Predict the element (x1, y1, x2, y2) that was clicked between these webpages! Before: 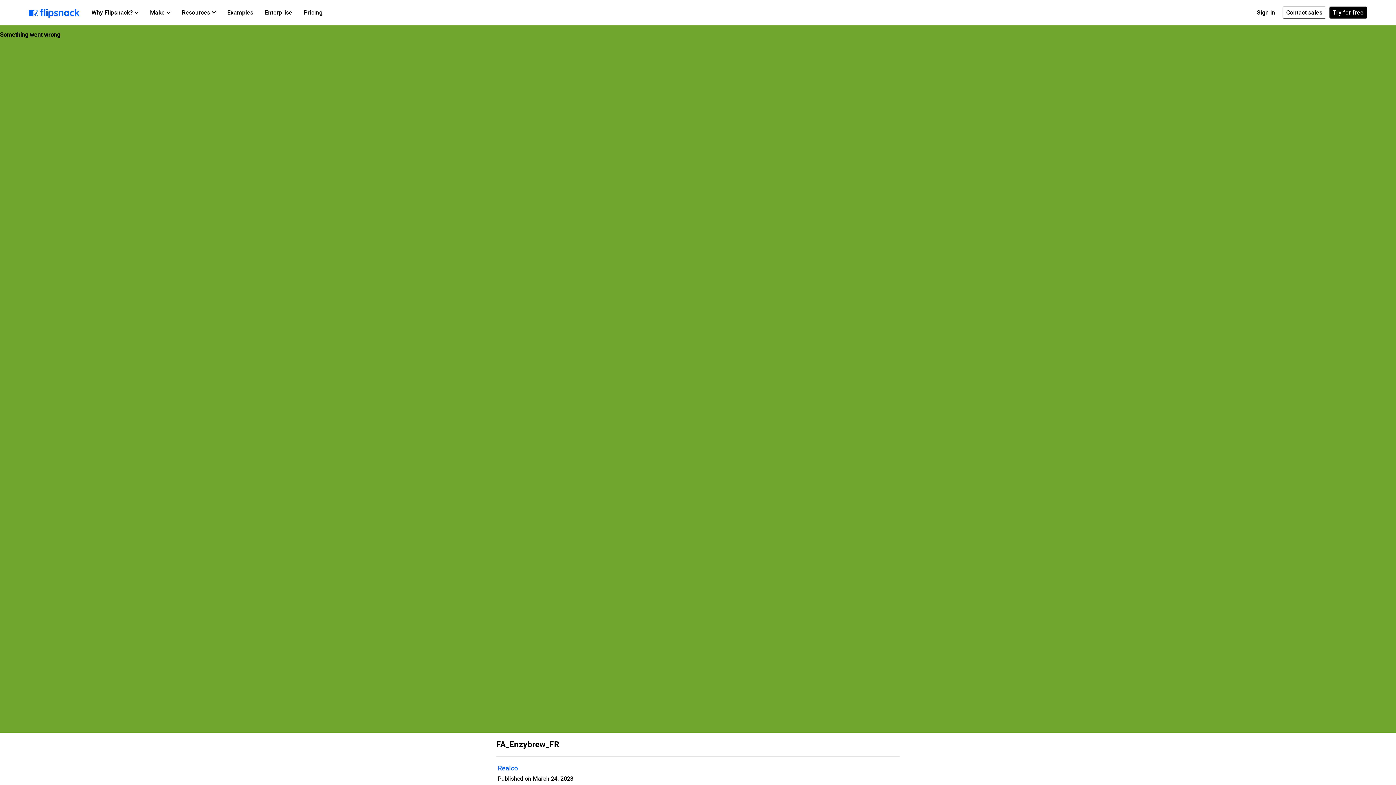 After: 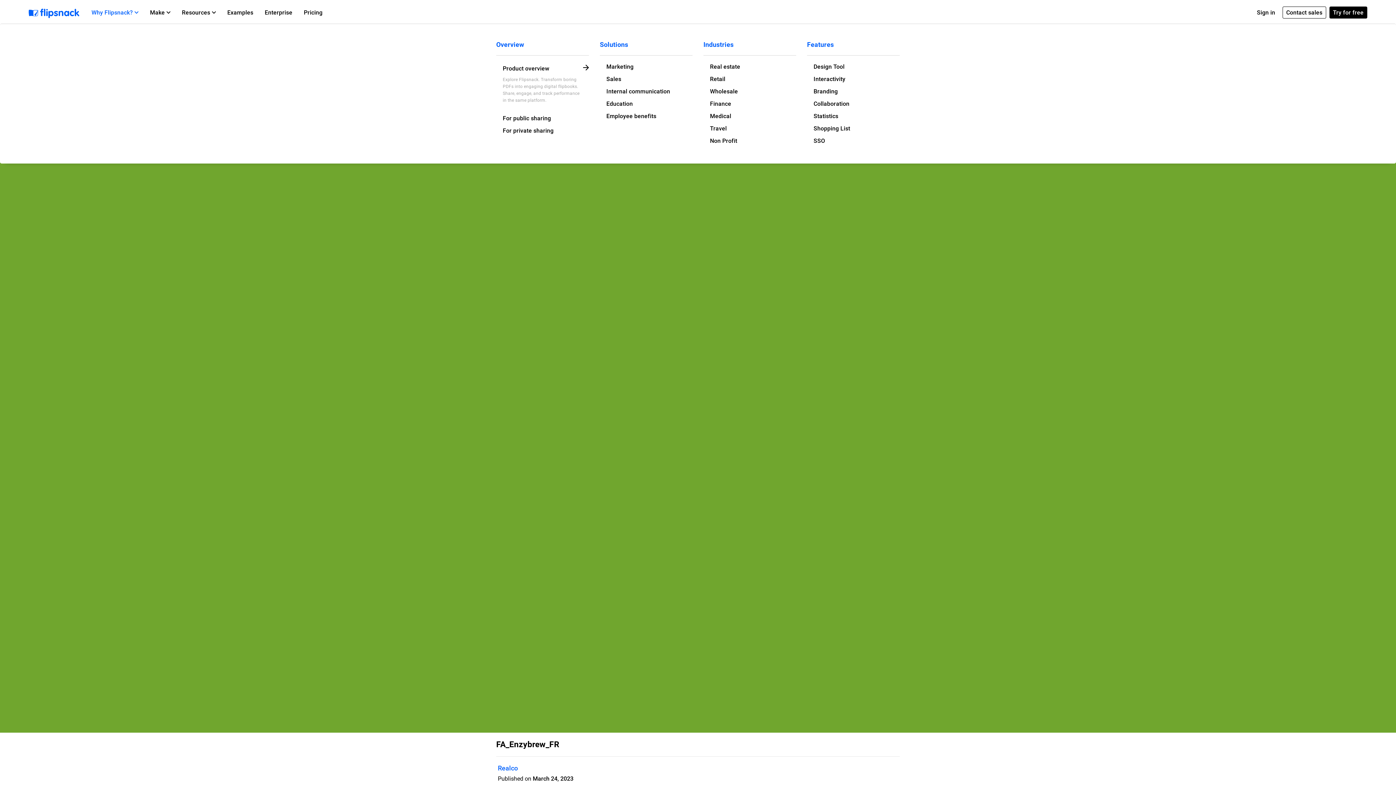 Action: label: Why Flipsnack? bbox: (85, 1, 144, 23)